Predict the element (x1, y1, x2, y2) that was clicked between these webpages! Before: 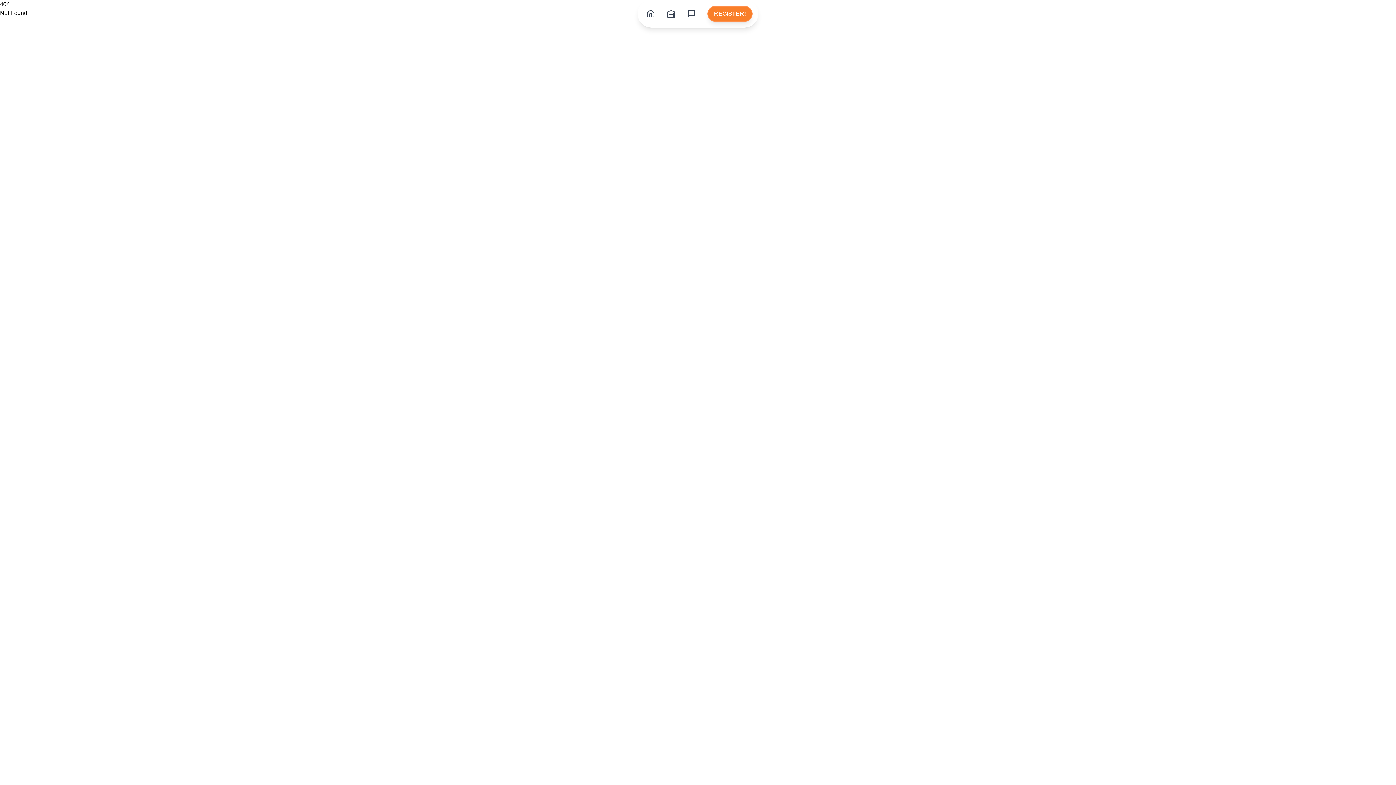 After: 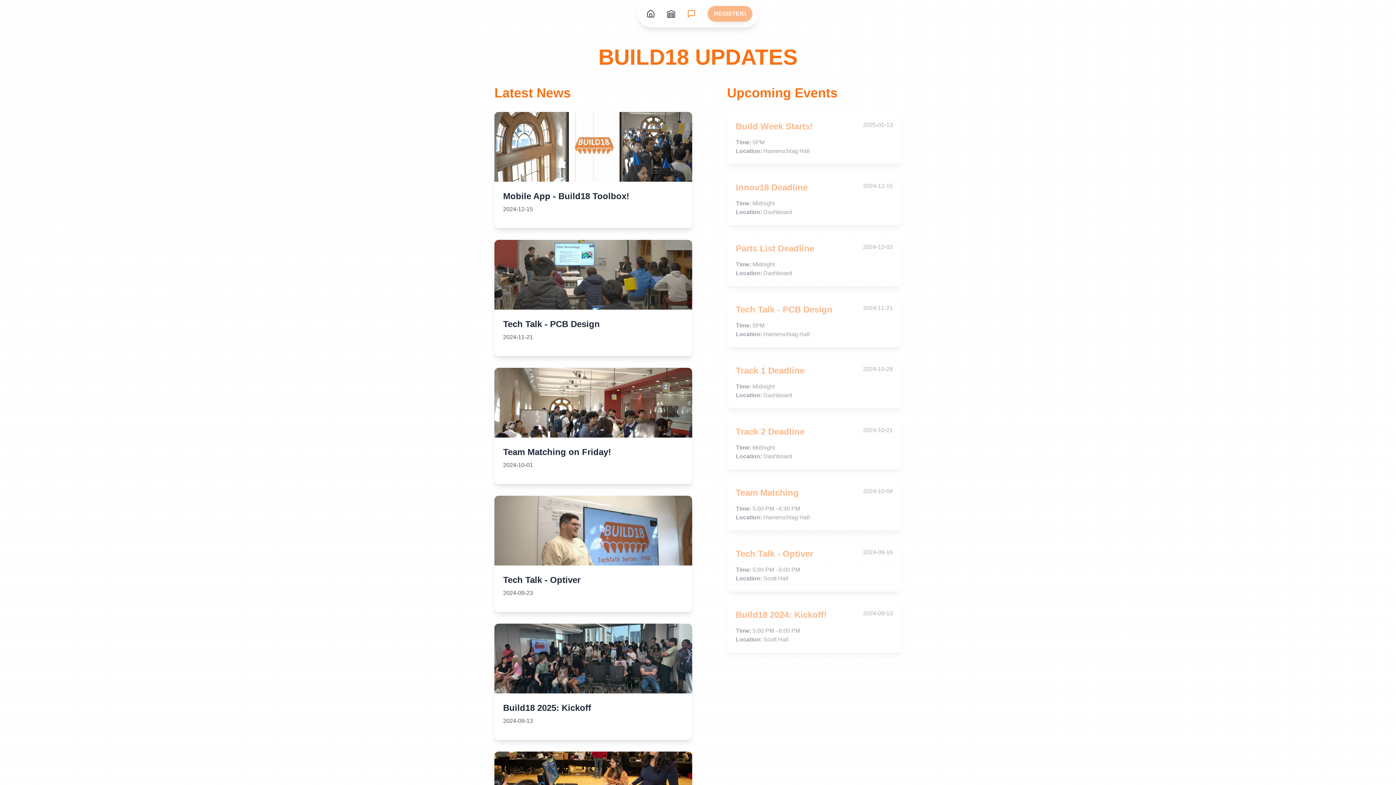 Action: bbox: (687, 9, 696, 18)